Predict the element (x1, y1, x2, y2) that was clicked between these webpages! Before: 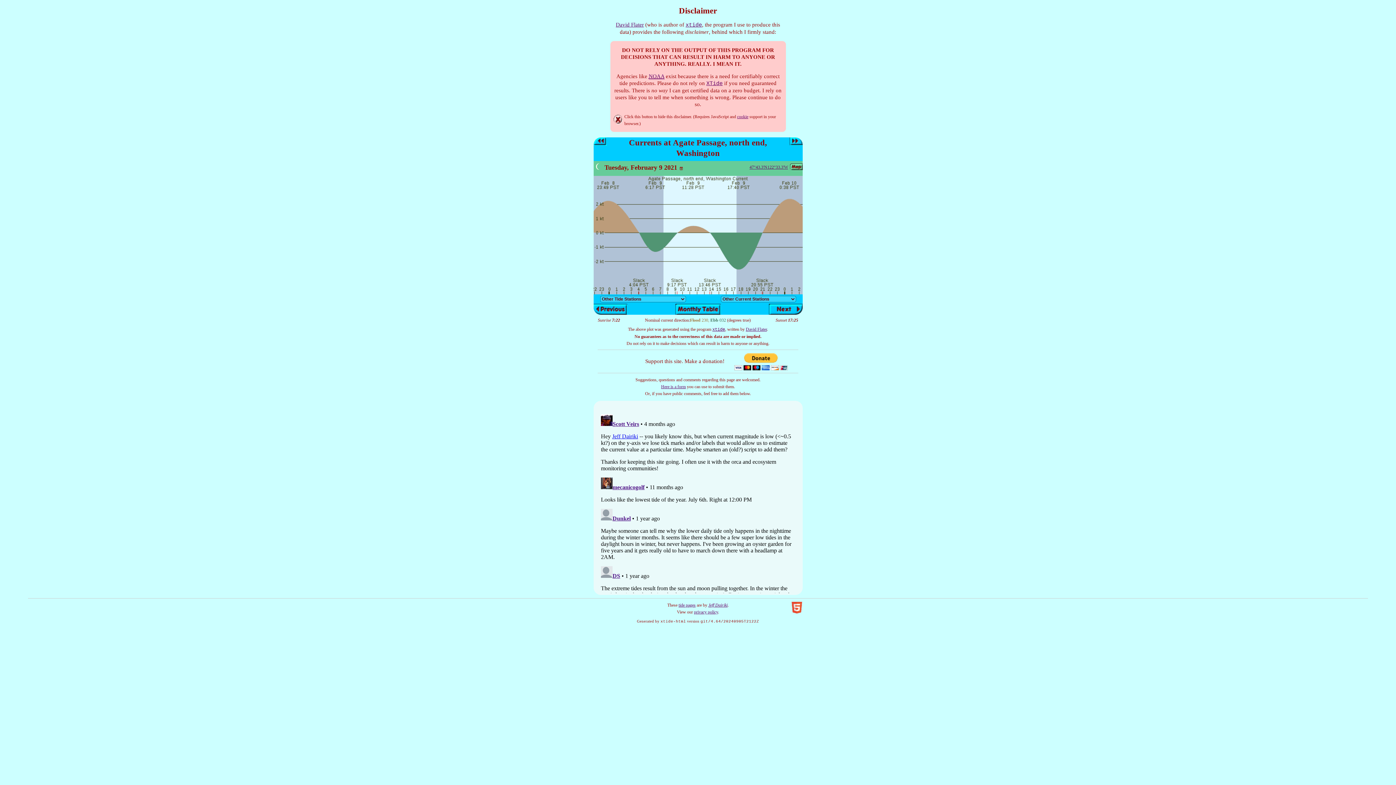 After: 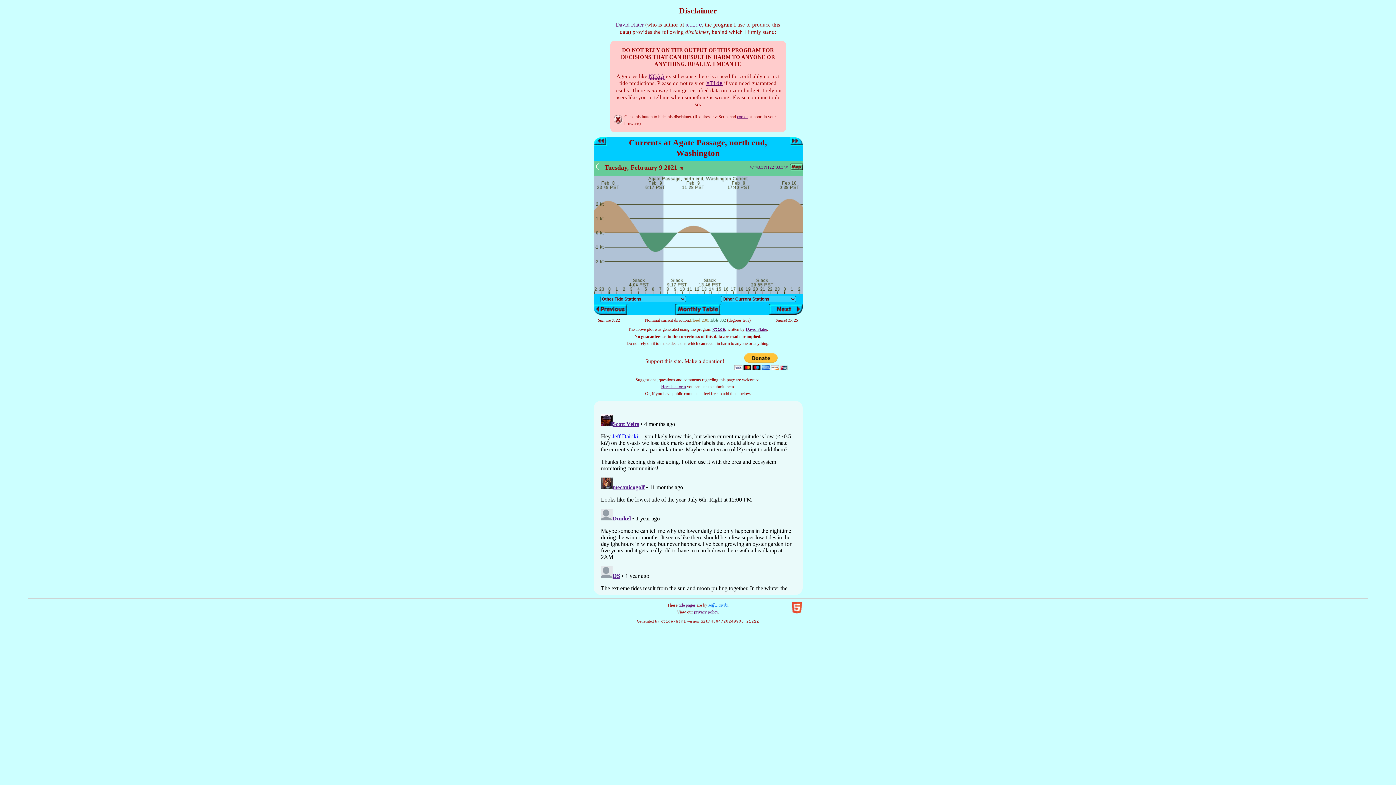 Action: label: Jeff Dairiki bbox: (708, 602, 727, 607)